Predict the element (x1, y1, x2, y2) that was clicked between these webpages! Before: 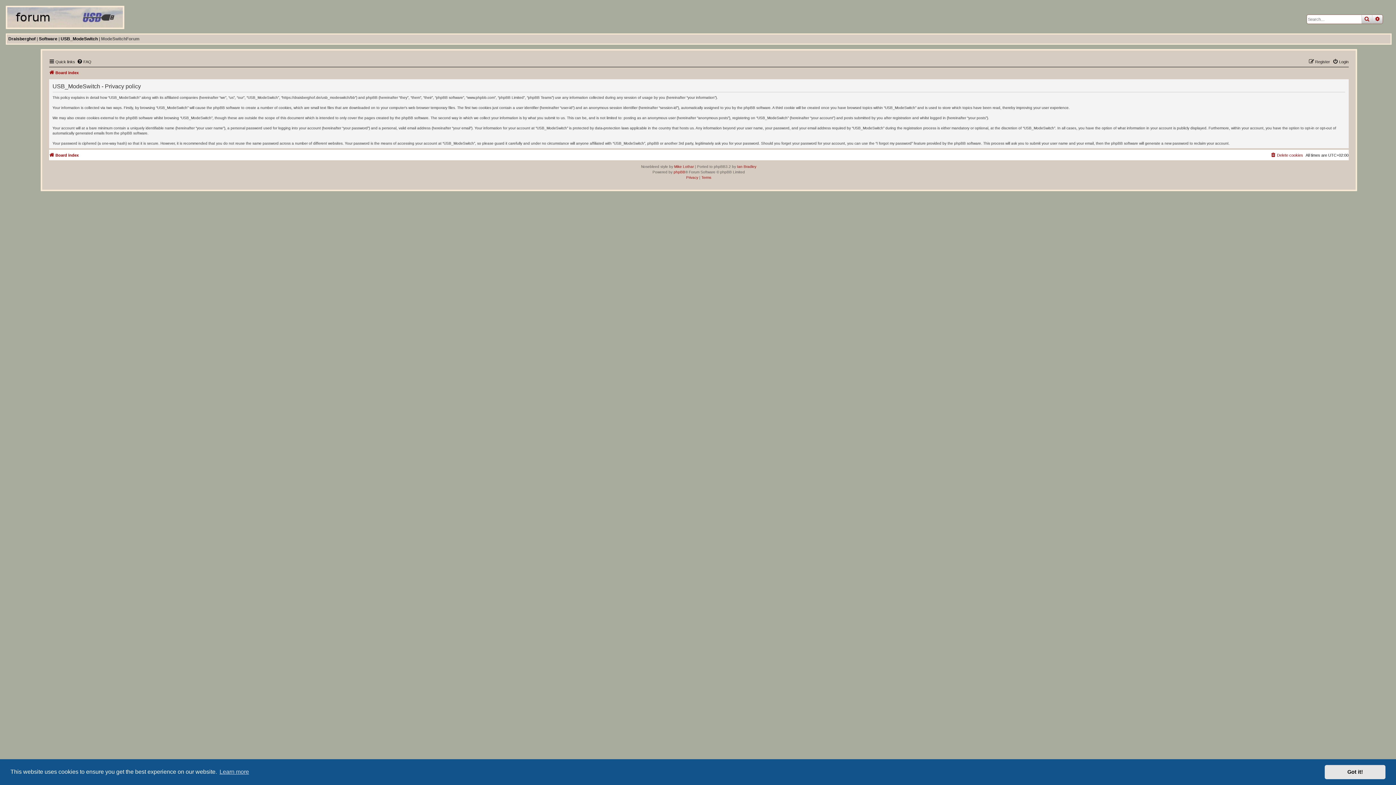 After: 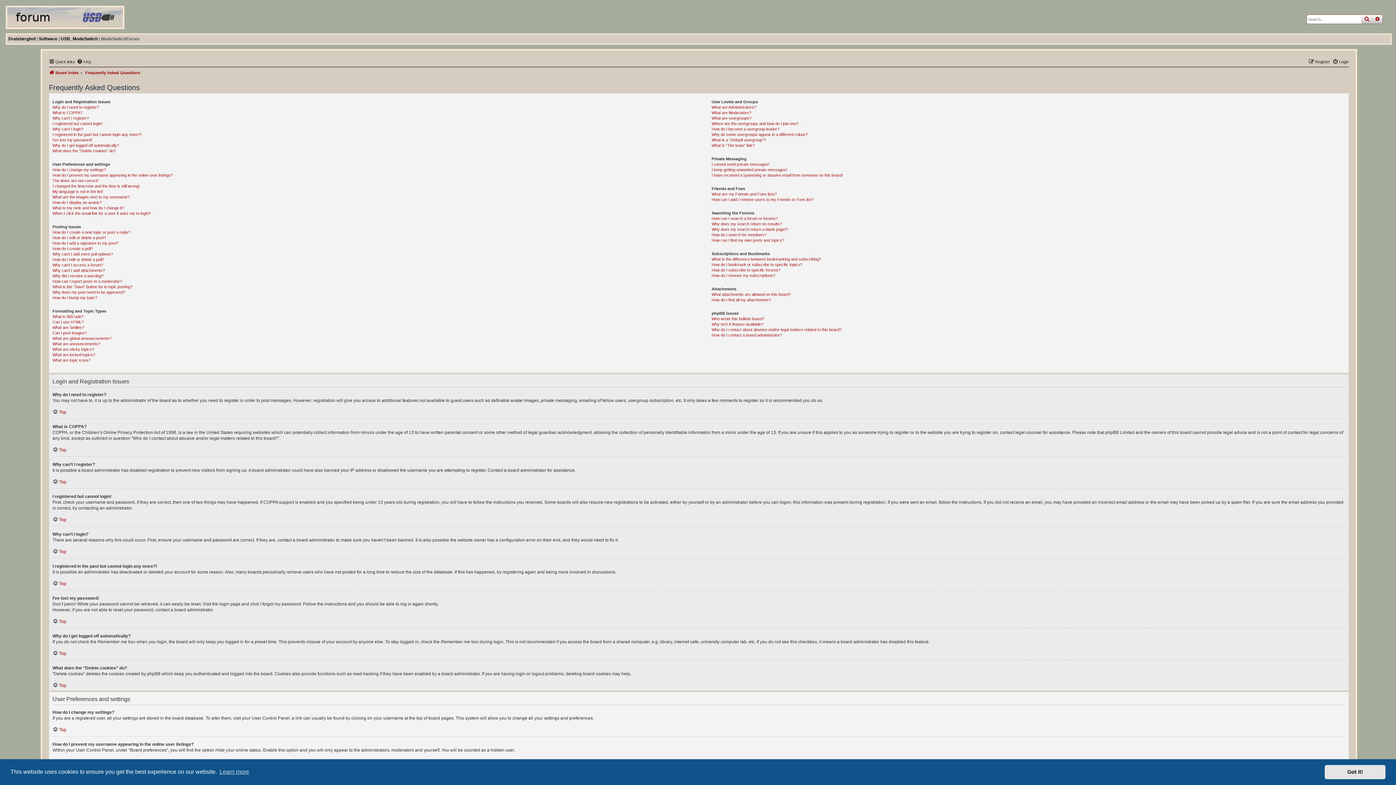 Action: bbox: (76, 57, 91, 66) label: FAQ